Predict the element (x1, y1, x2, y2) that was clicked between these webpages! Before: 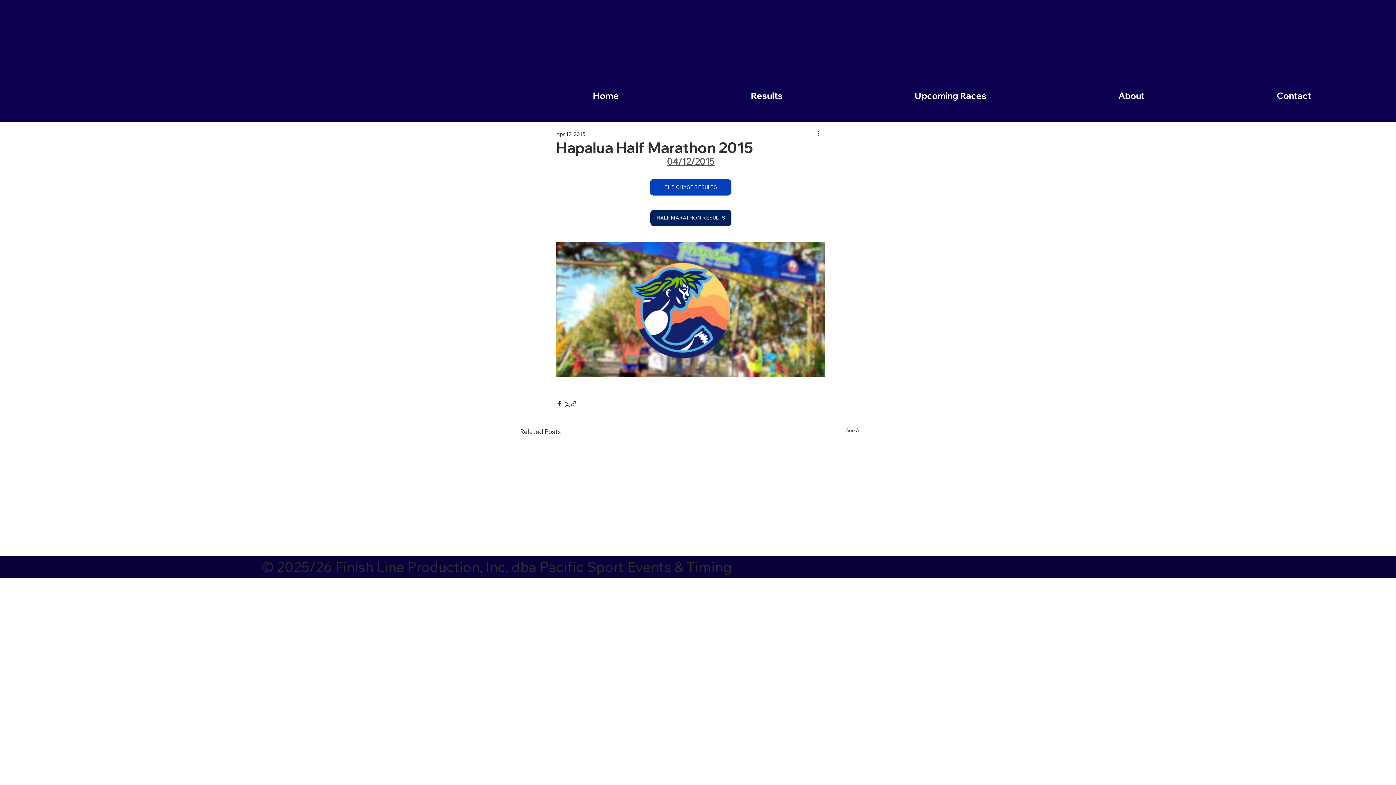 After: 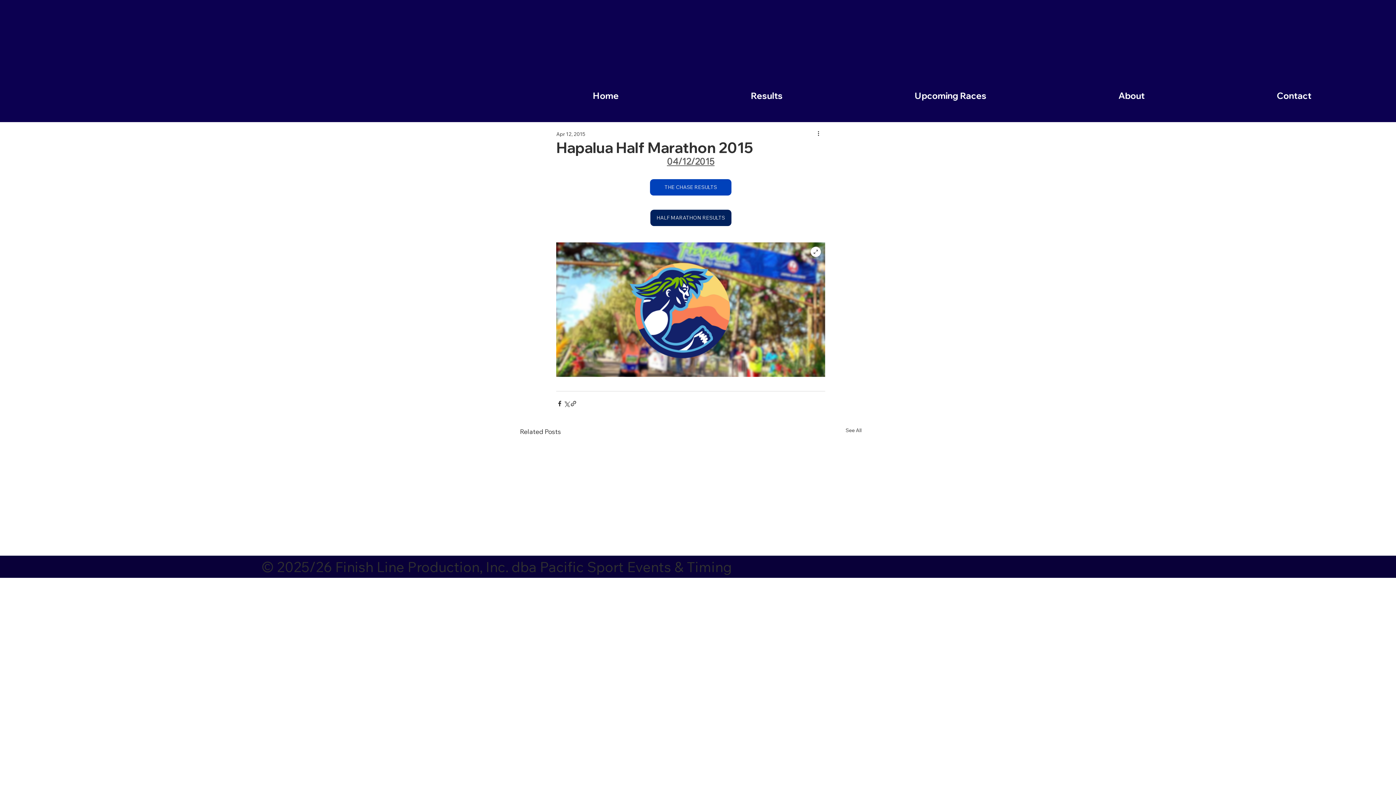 Action: bbox: (556, 242, 825, 377)